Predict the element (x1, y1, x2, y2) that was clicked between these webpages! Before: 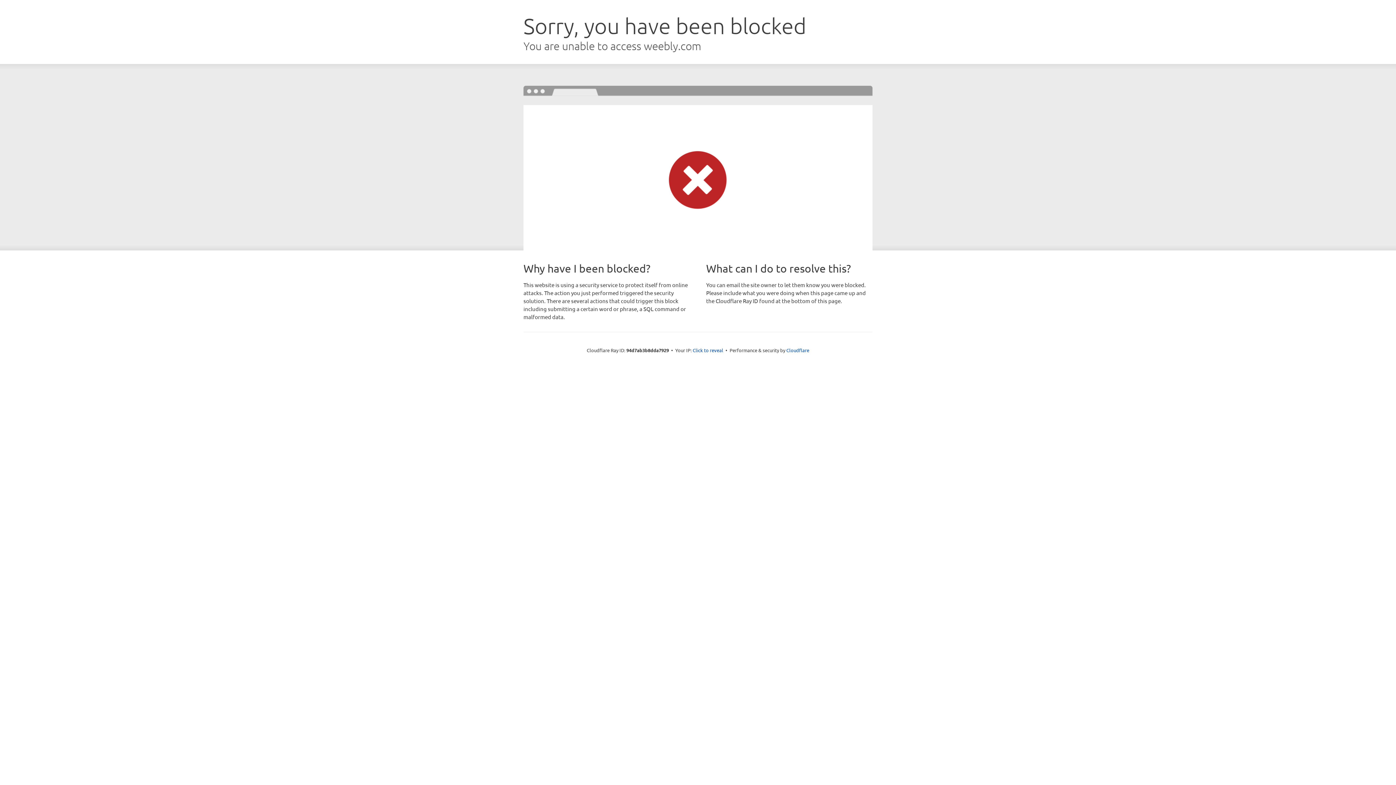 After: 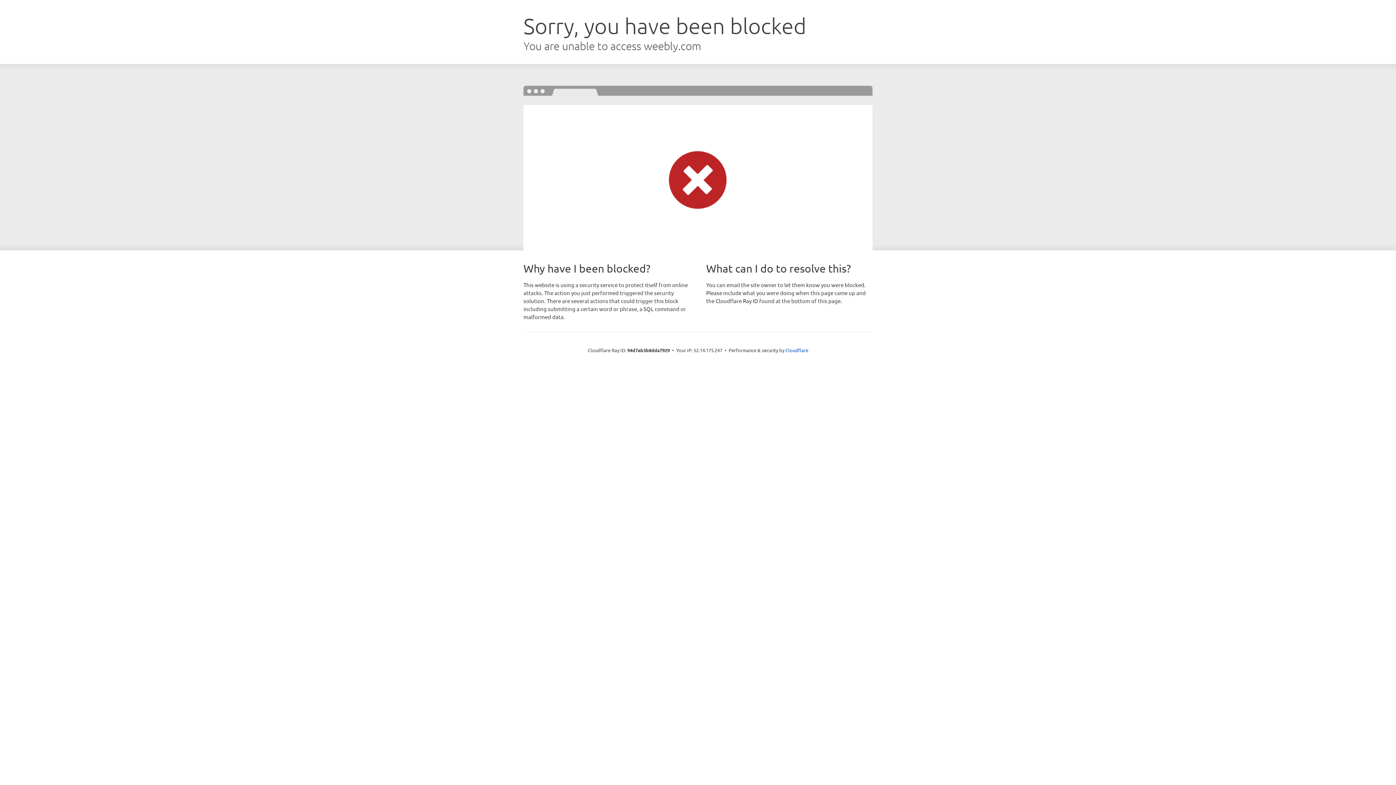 Action: label: Click to reveal bbox: (692, 346, 723, 353)